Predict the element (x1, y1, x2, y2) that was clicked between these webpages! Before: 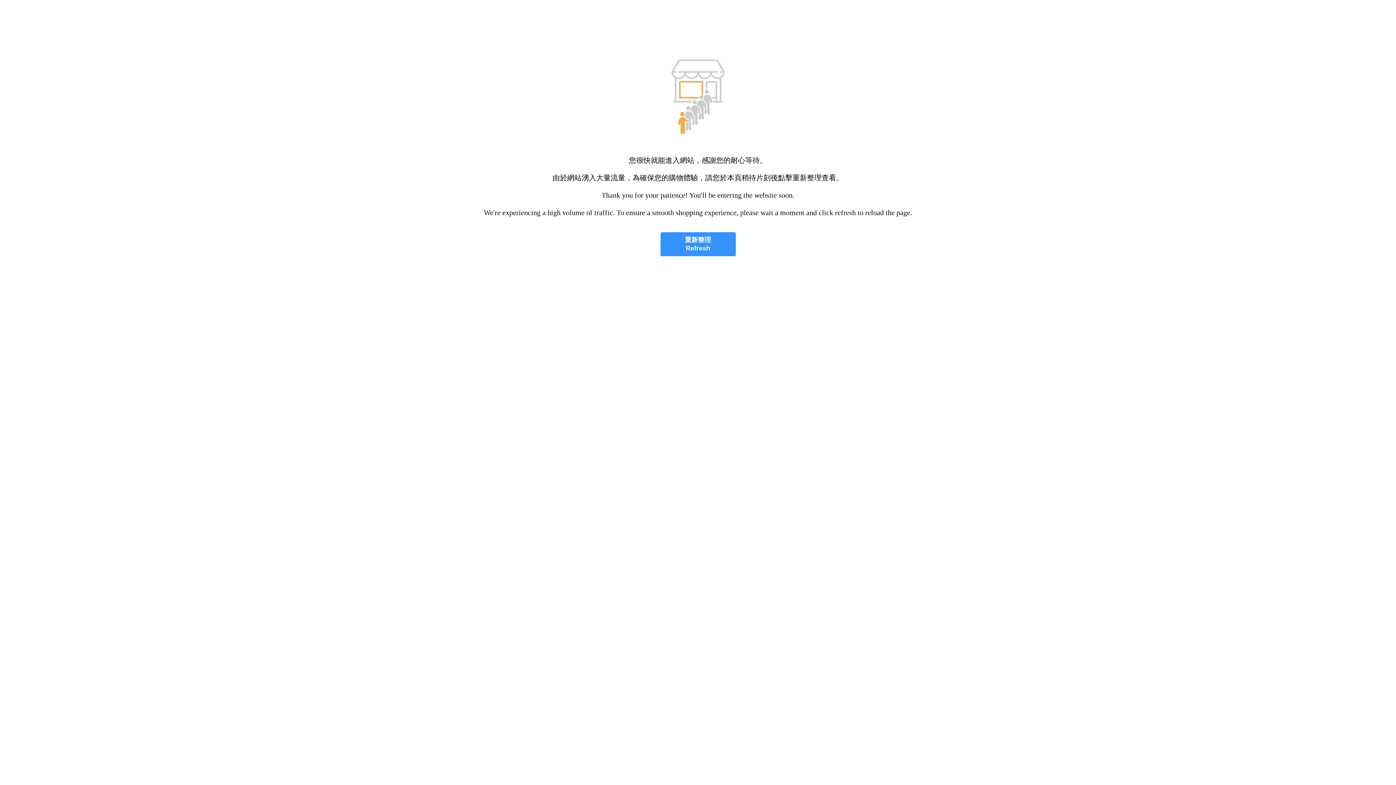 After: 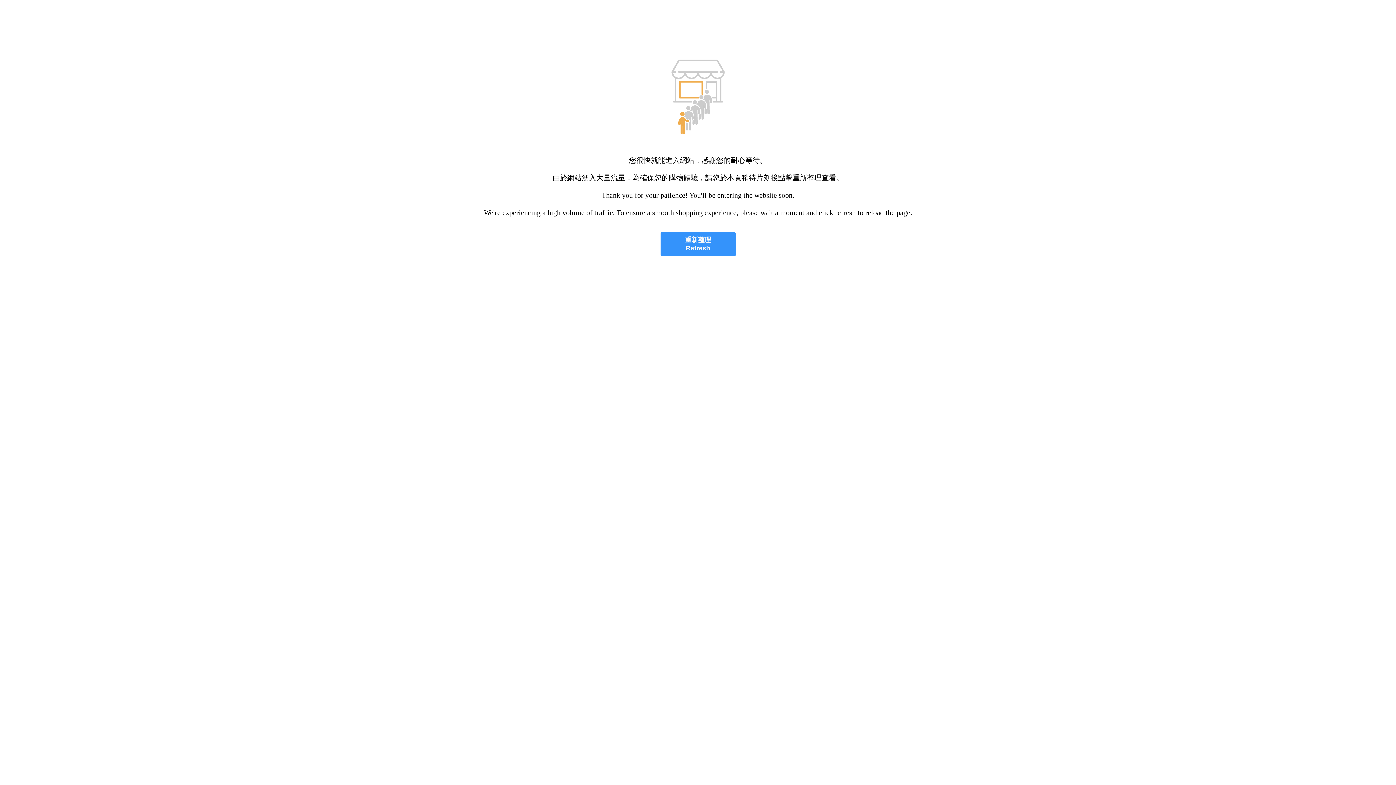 Action: bbox: (660, 232, 735, 256) label: 重新整理
Refresh